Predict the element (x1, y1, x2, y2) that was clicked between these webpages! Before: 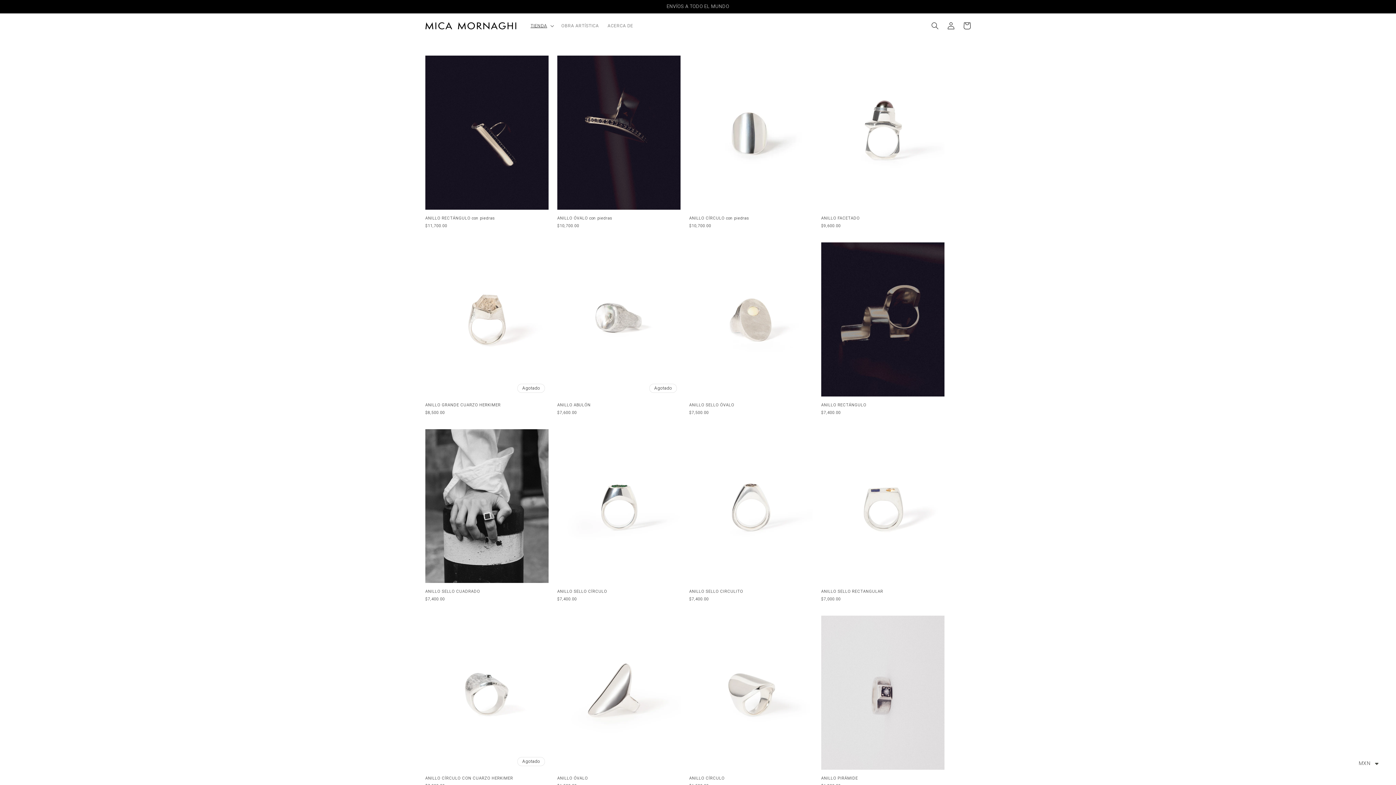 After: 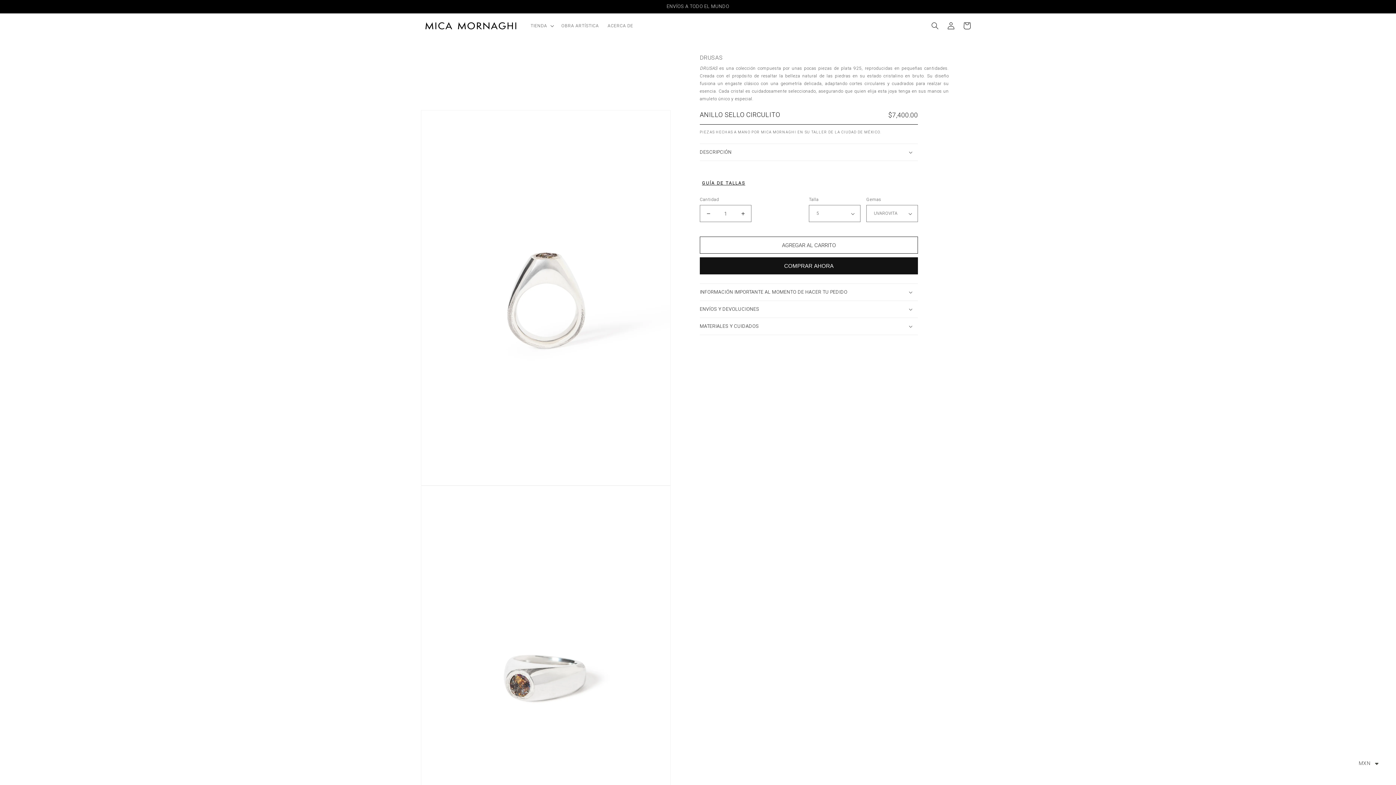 Action: bbox: (689, 589, 812, 594) label: ANILLO SELLO CIRCULITO